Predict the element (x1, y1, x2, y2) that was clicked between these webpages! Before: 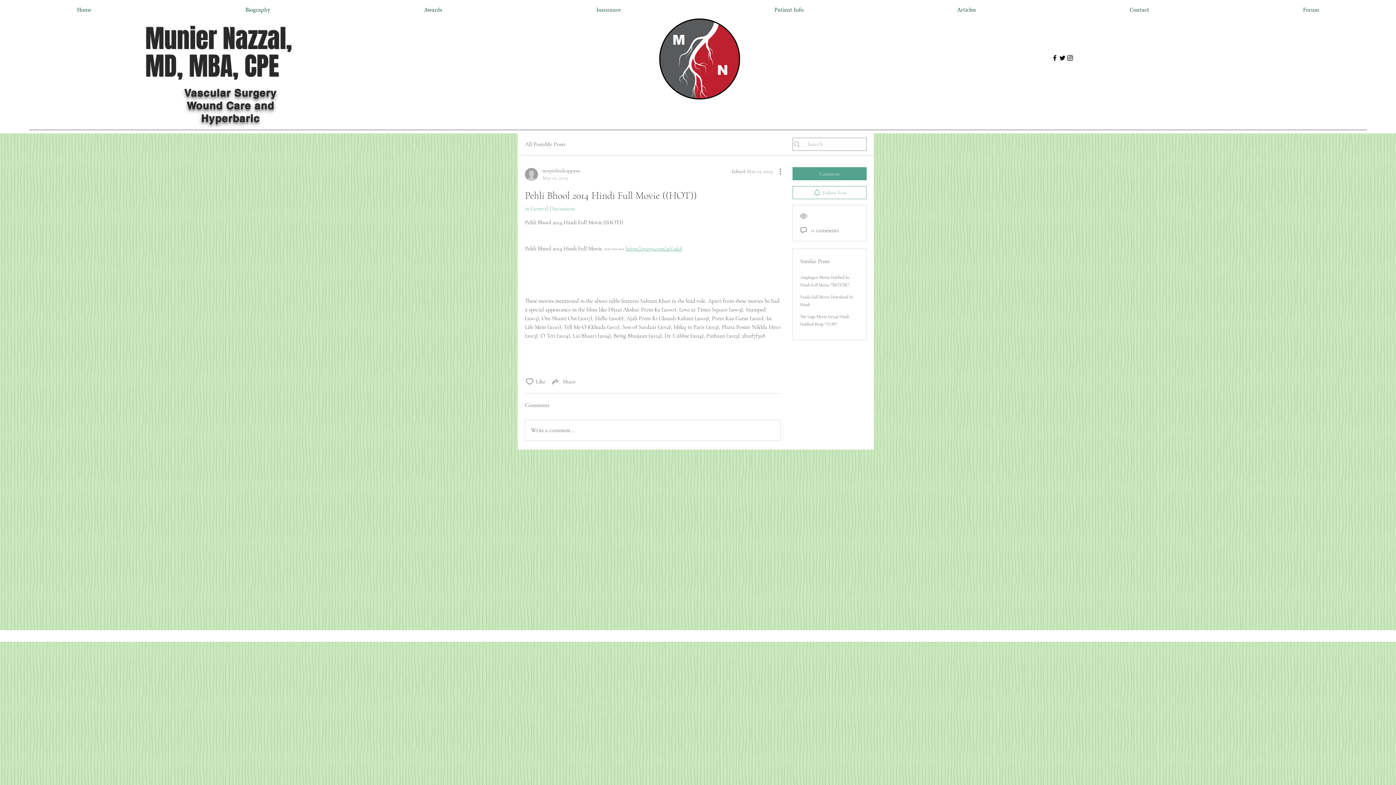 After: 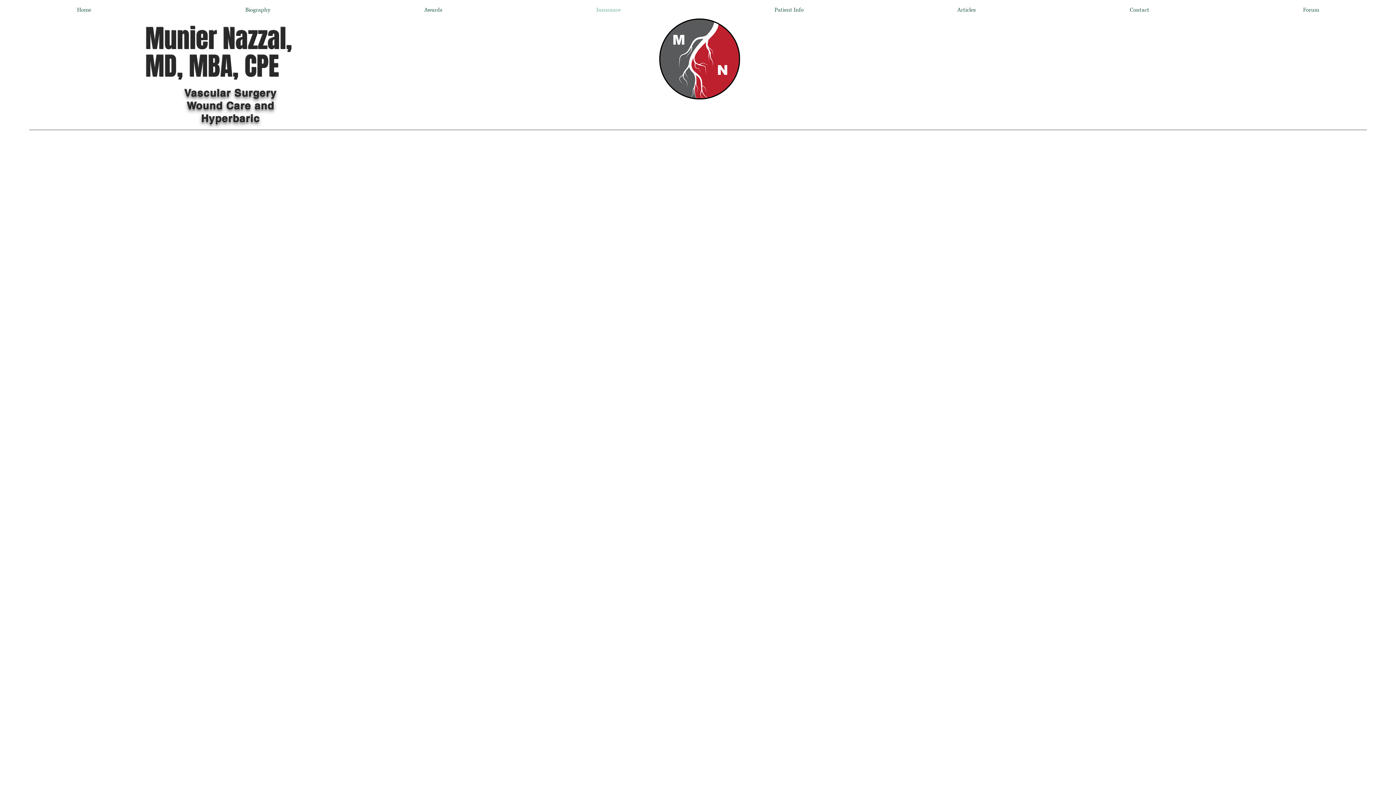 Action: label: Insurance bbox: (519, 0, 697, 20)